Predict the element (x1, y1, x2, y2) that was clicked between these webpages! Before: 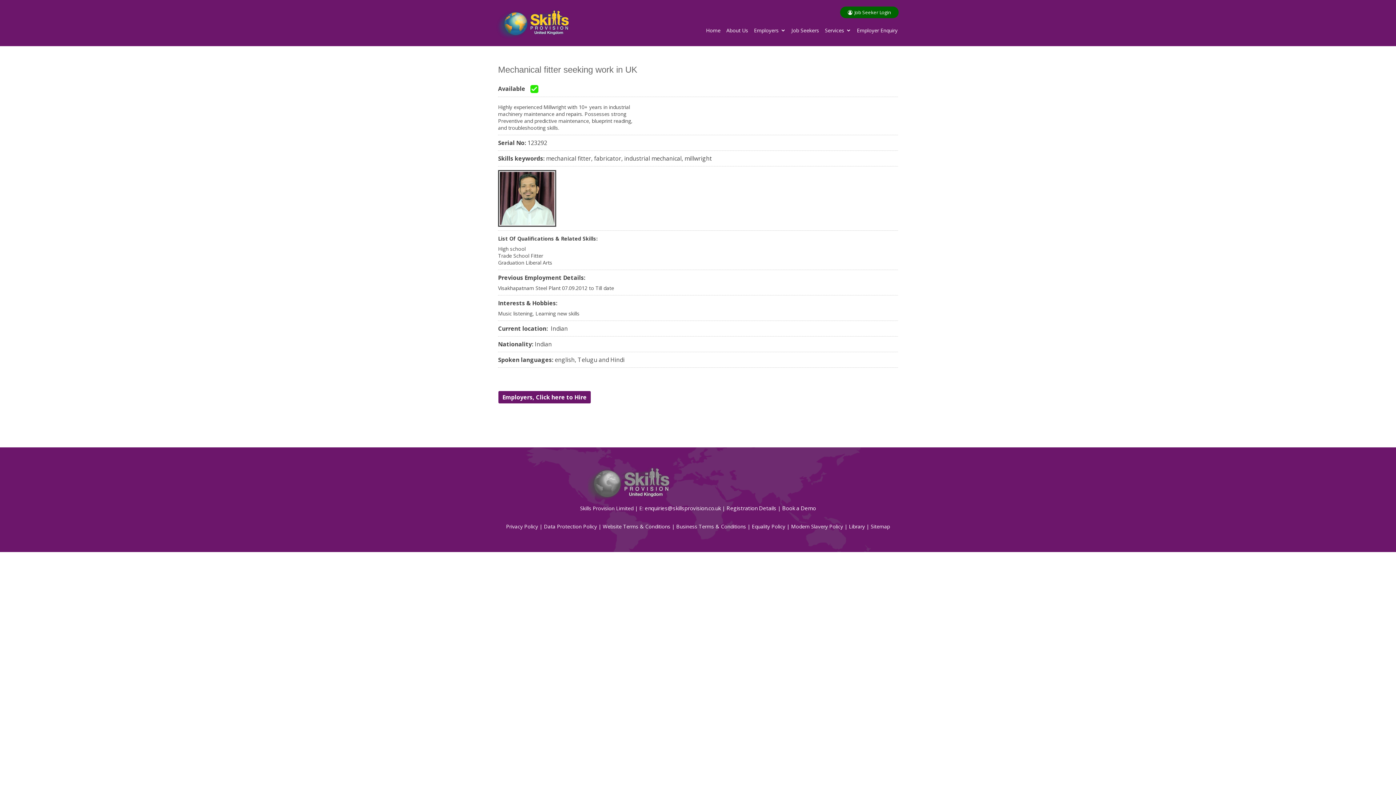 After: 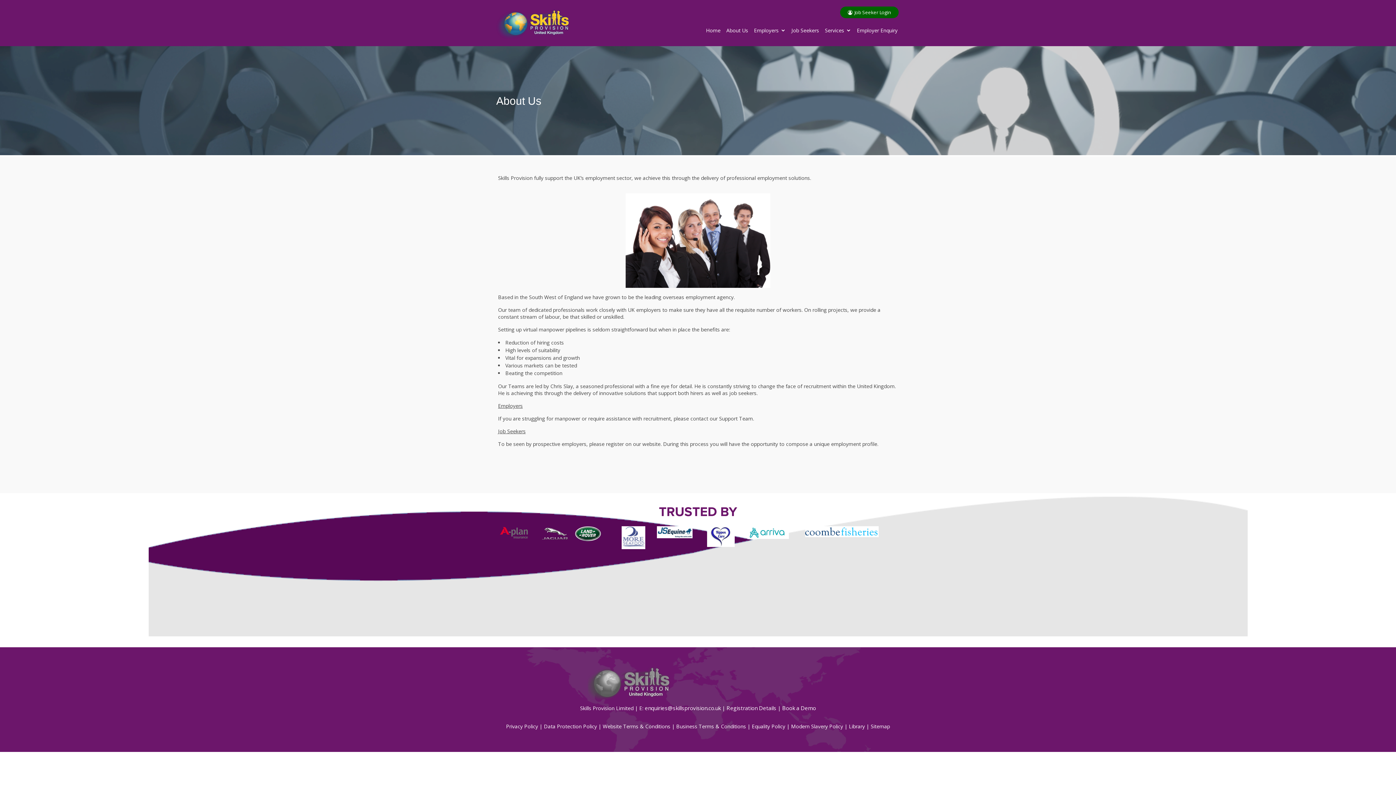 Action: label: About Us bbox: (724, 25, 750, 35)